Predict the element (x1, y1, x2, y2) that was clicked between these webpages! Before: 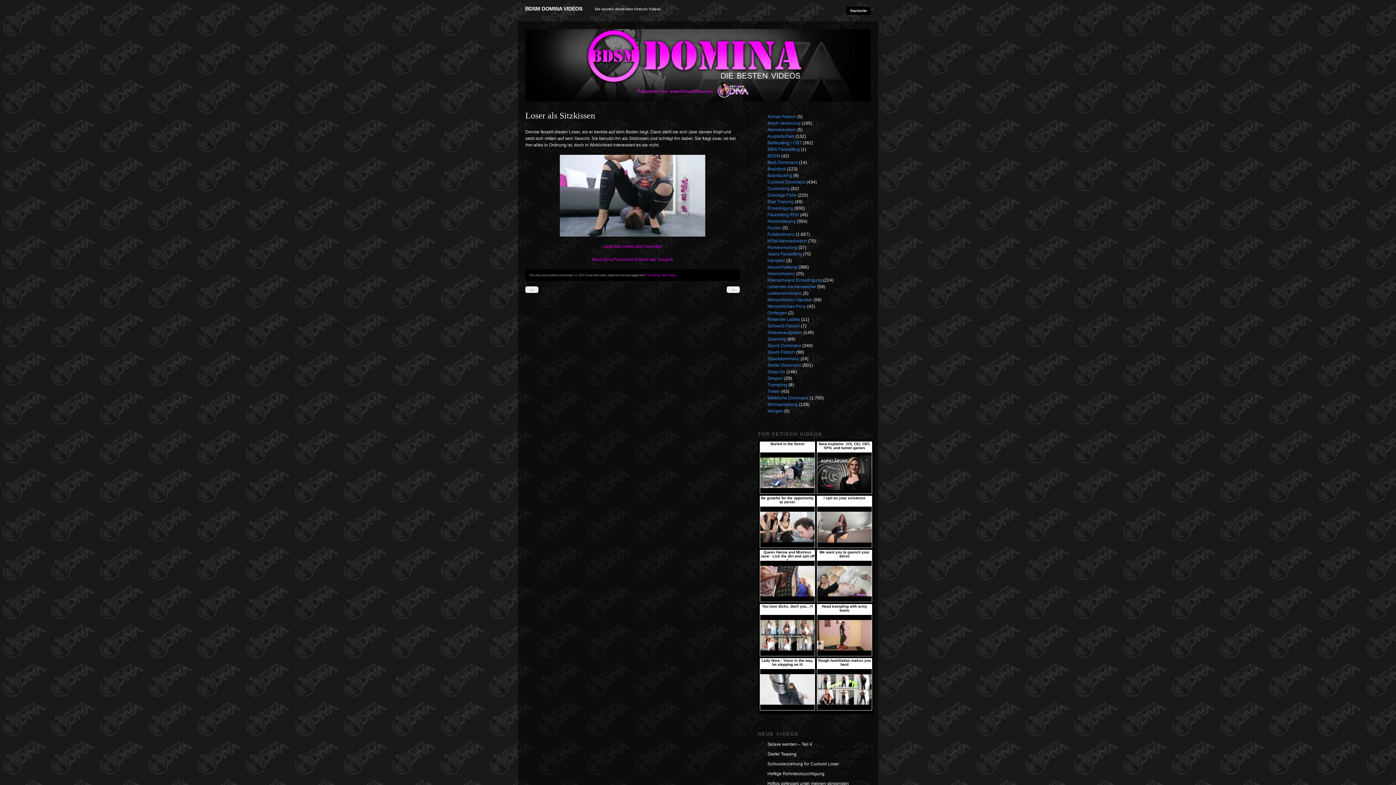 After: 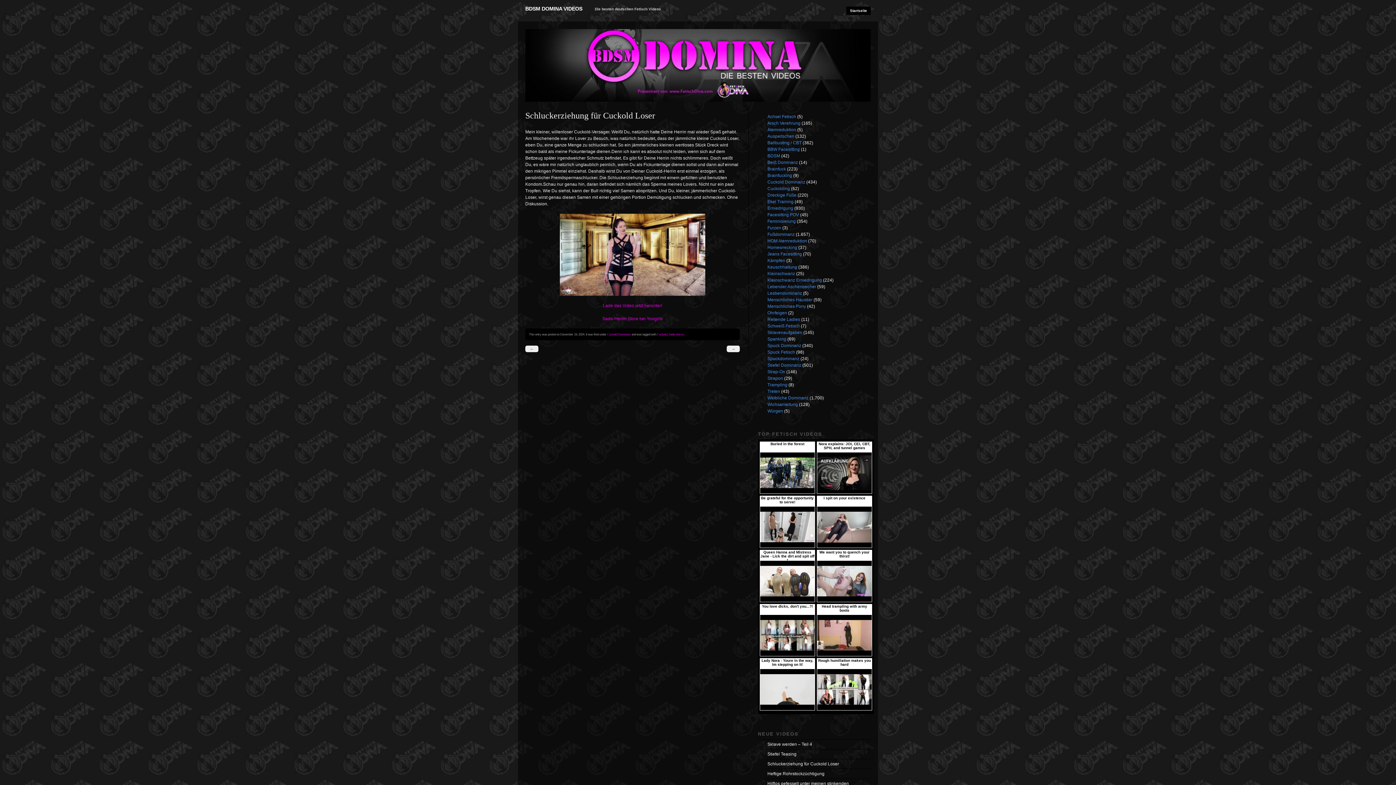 Action: bbox: (764, 759, 870, 769) label: Schluckerziehung für Cuckold Loser